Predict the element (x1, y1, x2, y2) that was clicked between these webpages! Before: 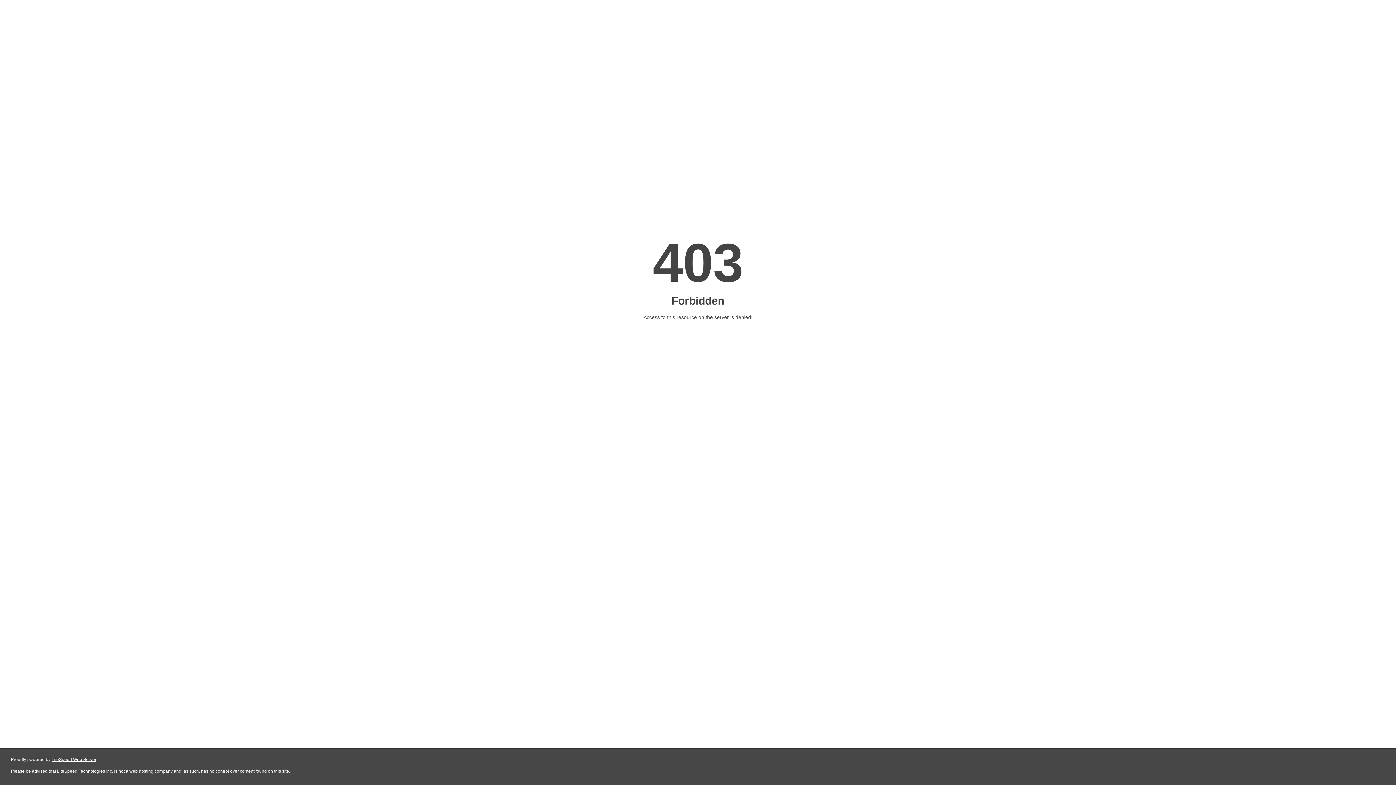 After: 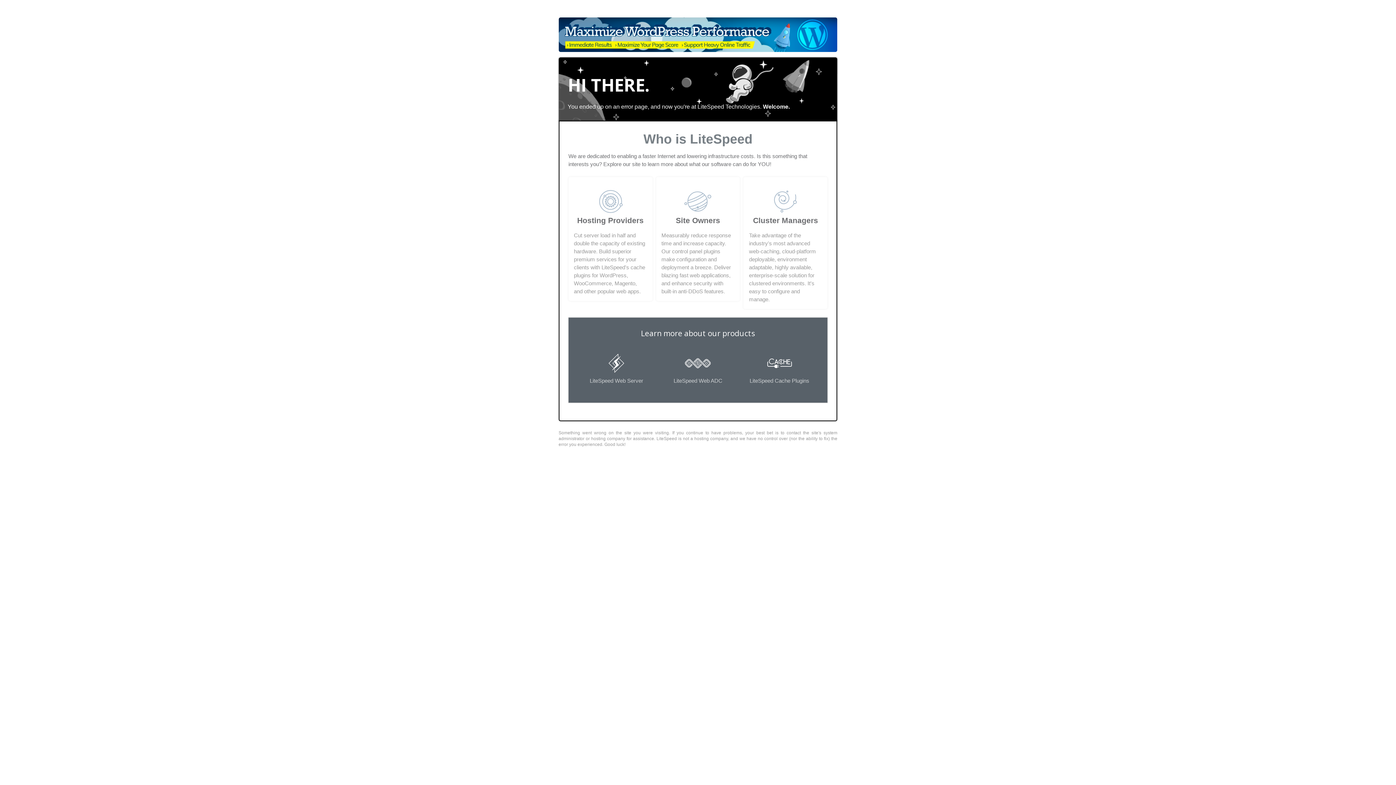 Action: label: LiteSpeed Web Server bbox: (51, 757, 96, 762)